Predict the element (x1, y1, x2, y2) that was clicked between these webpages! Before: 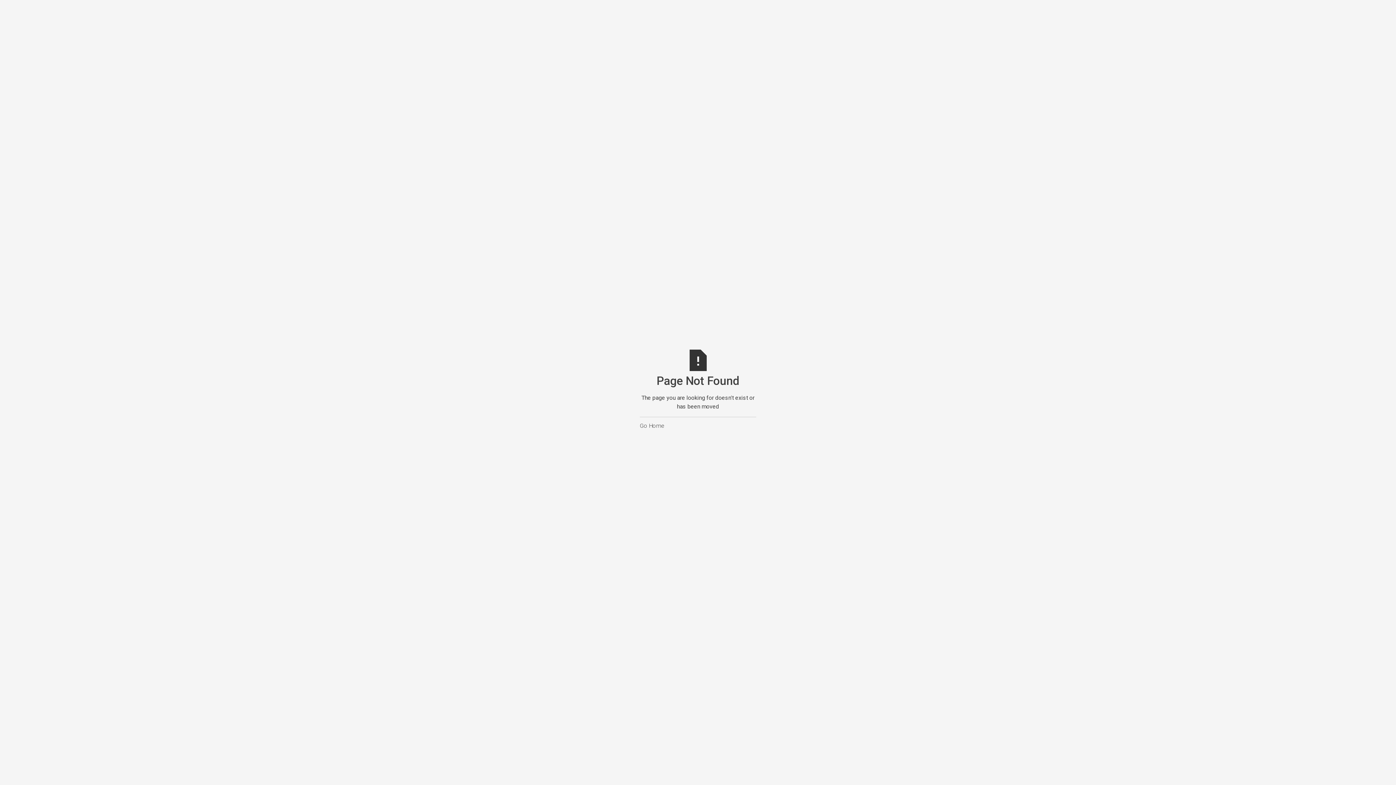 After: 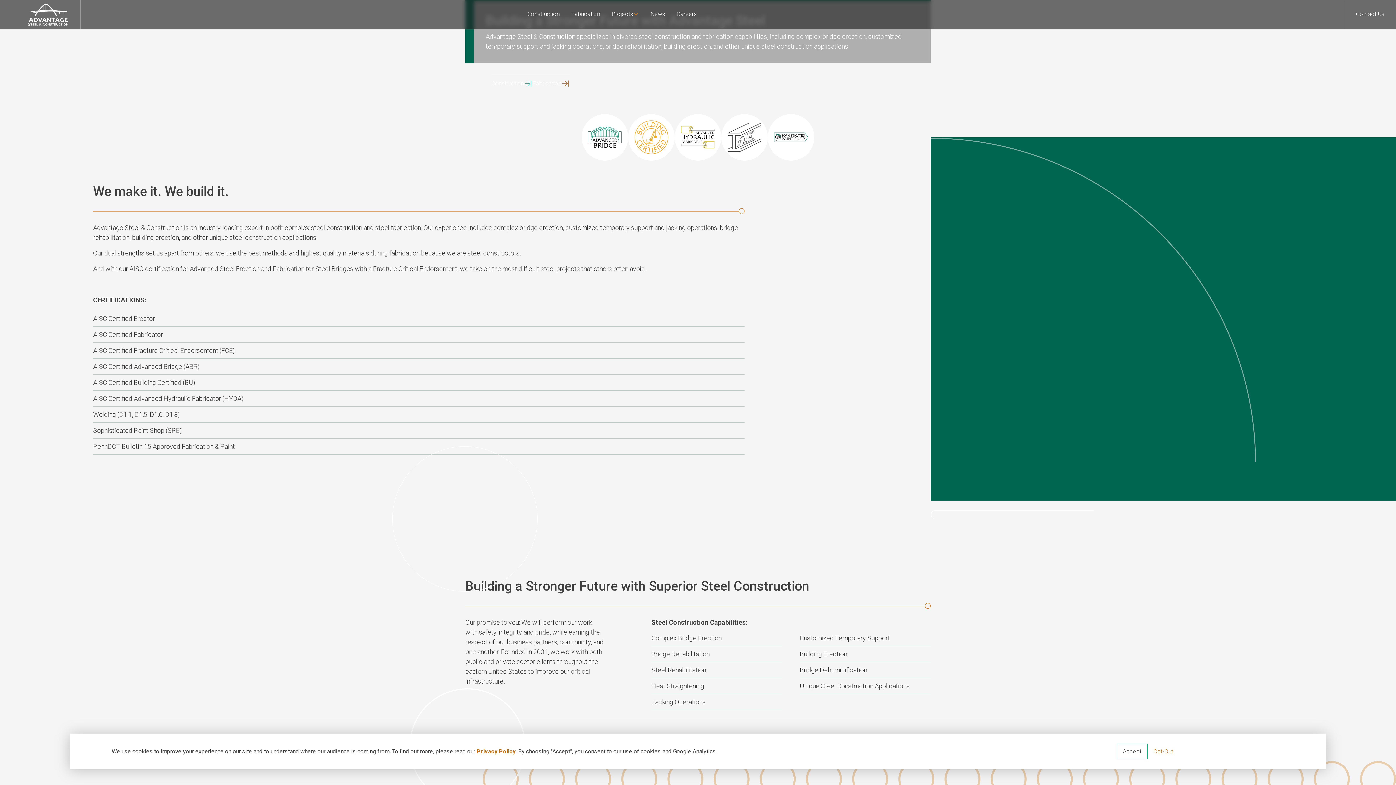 Action: label: Go Home bbox: (640, 416, 756, 430)